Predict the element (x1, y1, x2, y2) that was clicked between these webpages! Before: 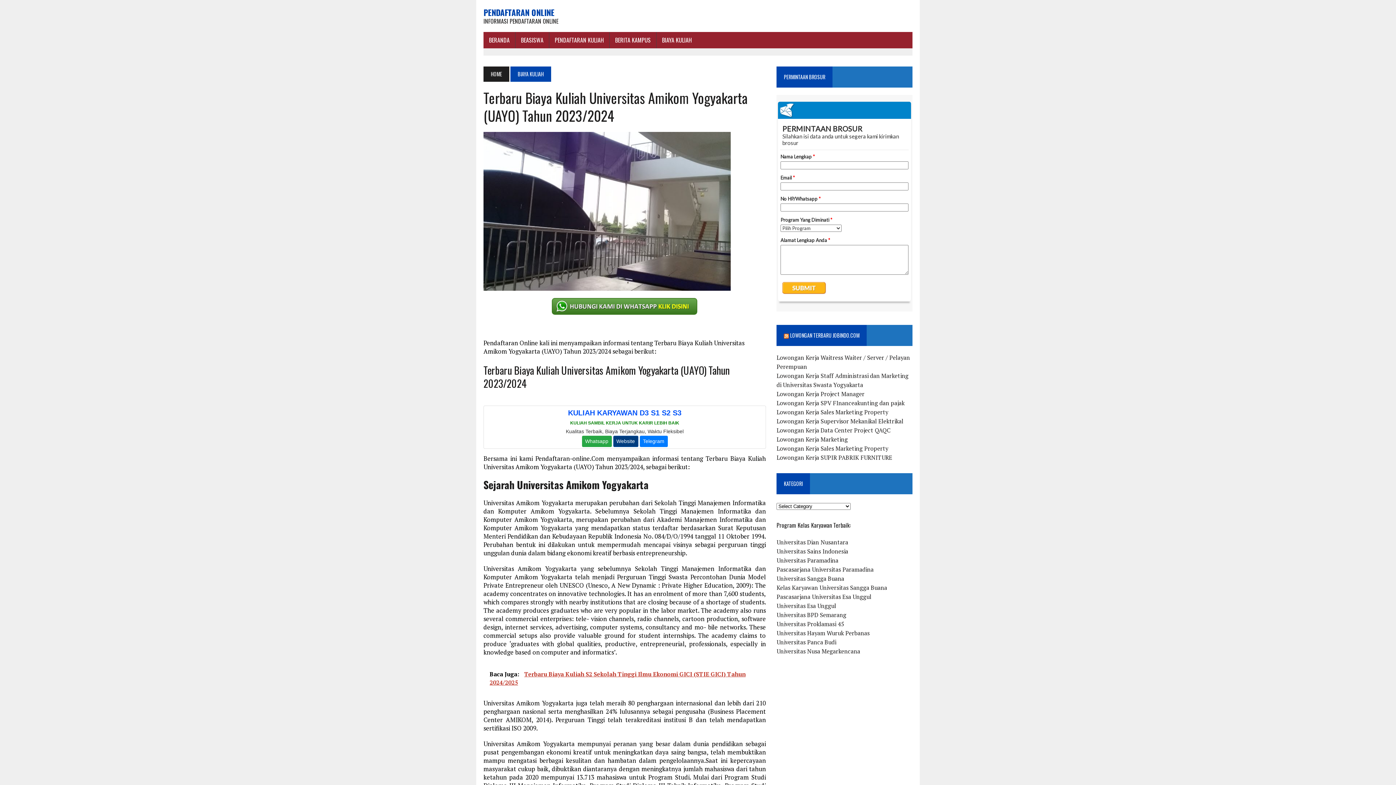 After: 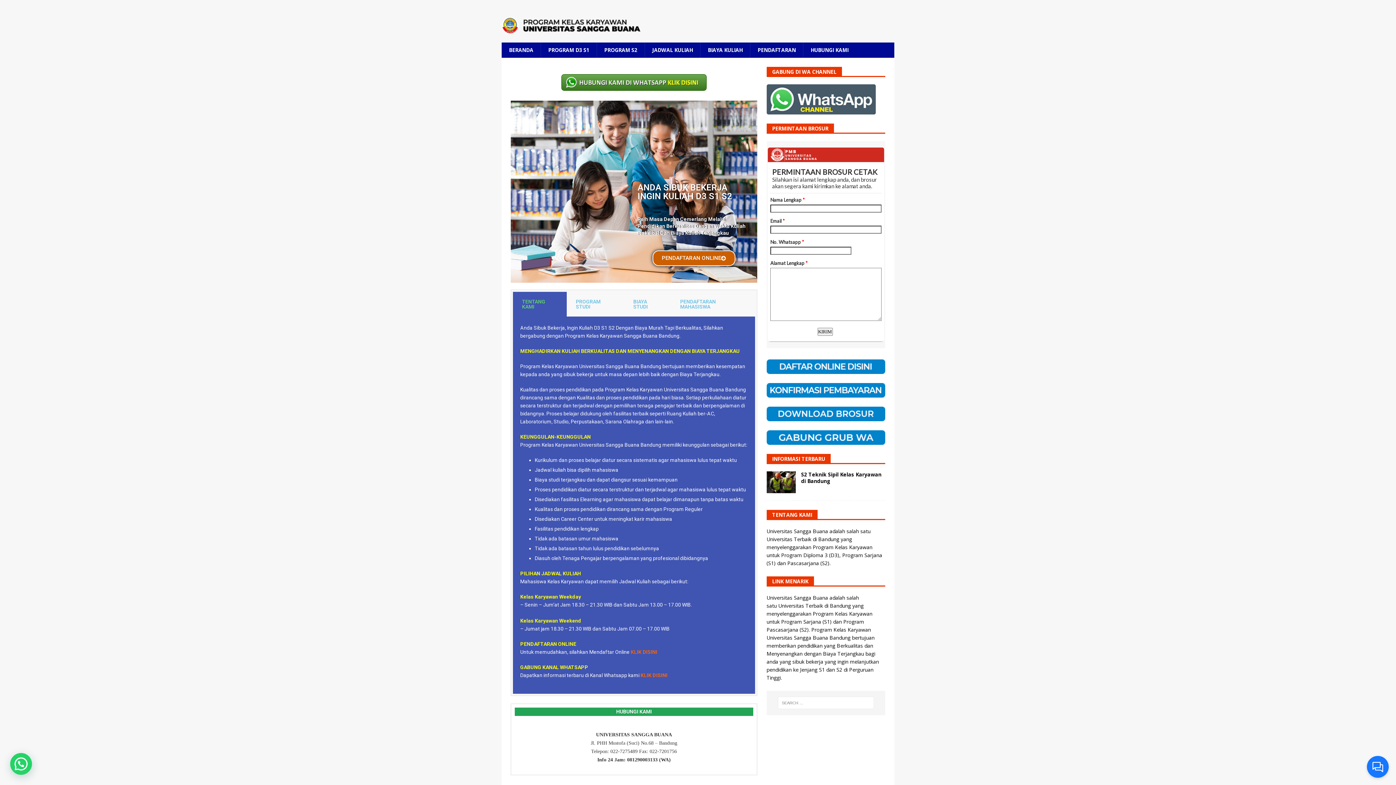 Action: bbox: (776, 584, 887, 592) label: Kelas Karyawan Universitas Sangga Buana